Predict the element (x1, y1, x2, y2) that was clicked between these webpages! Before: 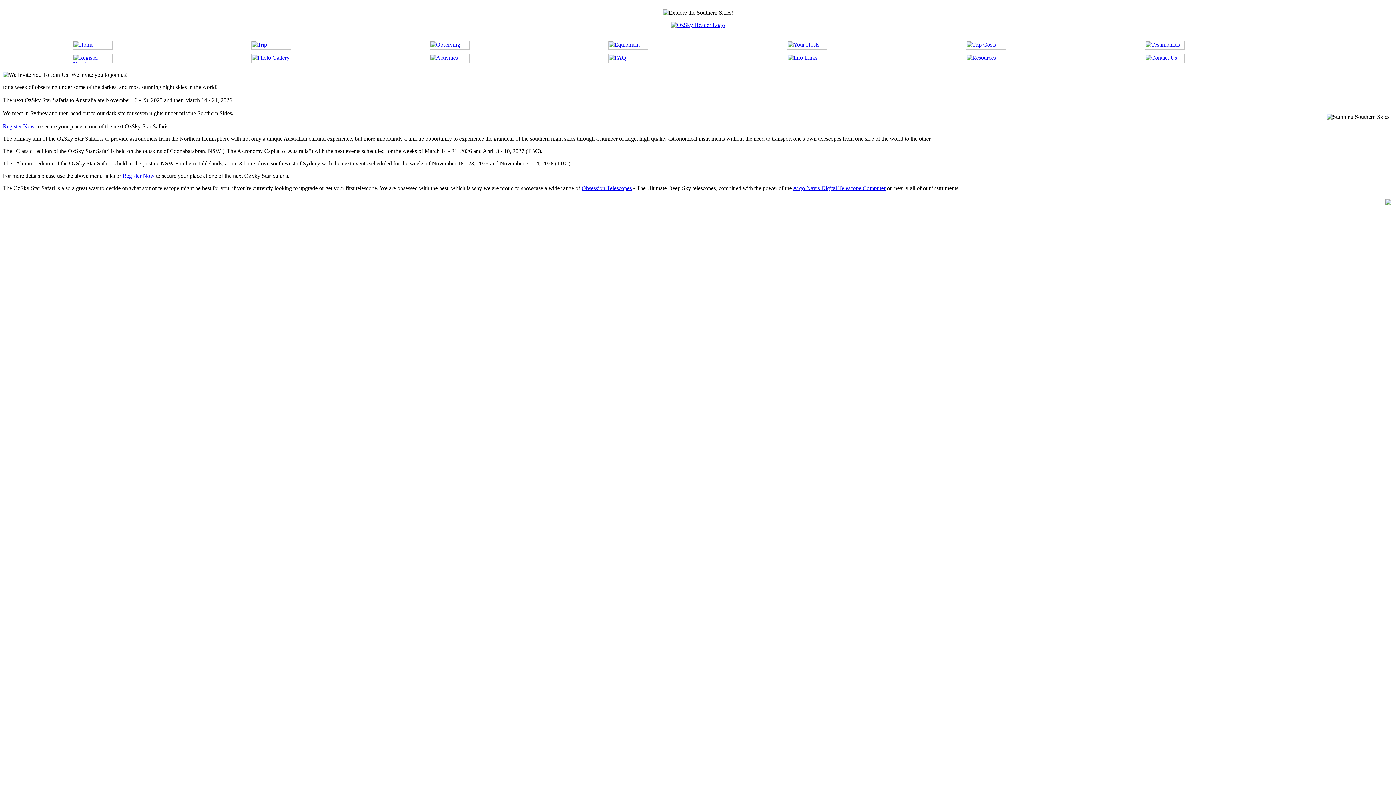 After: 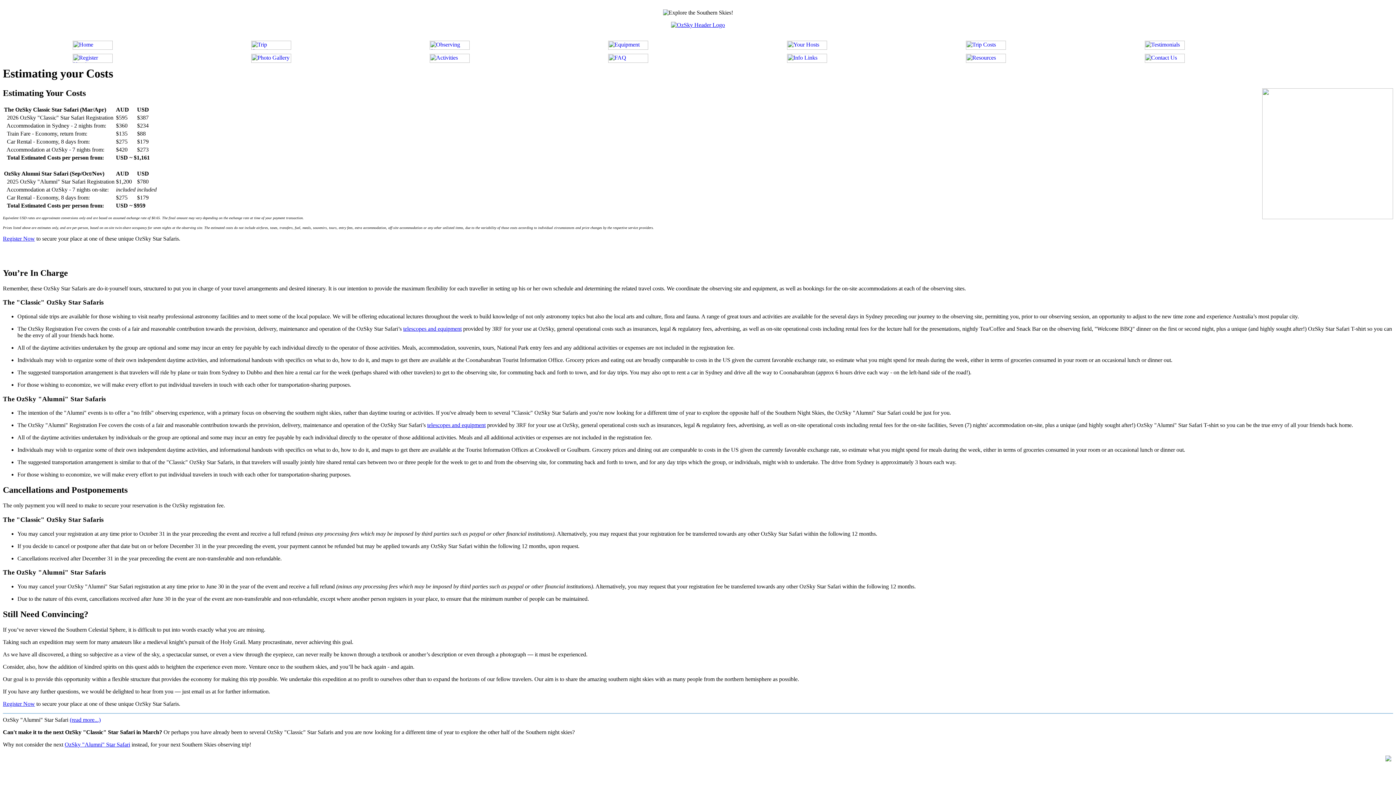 Action: bbox: (966, 44, 1006, 50)